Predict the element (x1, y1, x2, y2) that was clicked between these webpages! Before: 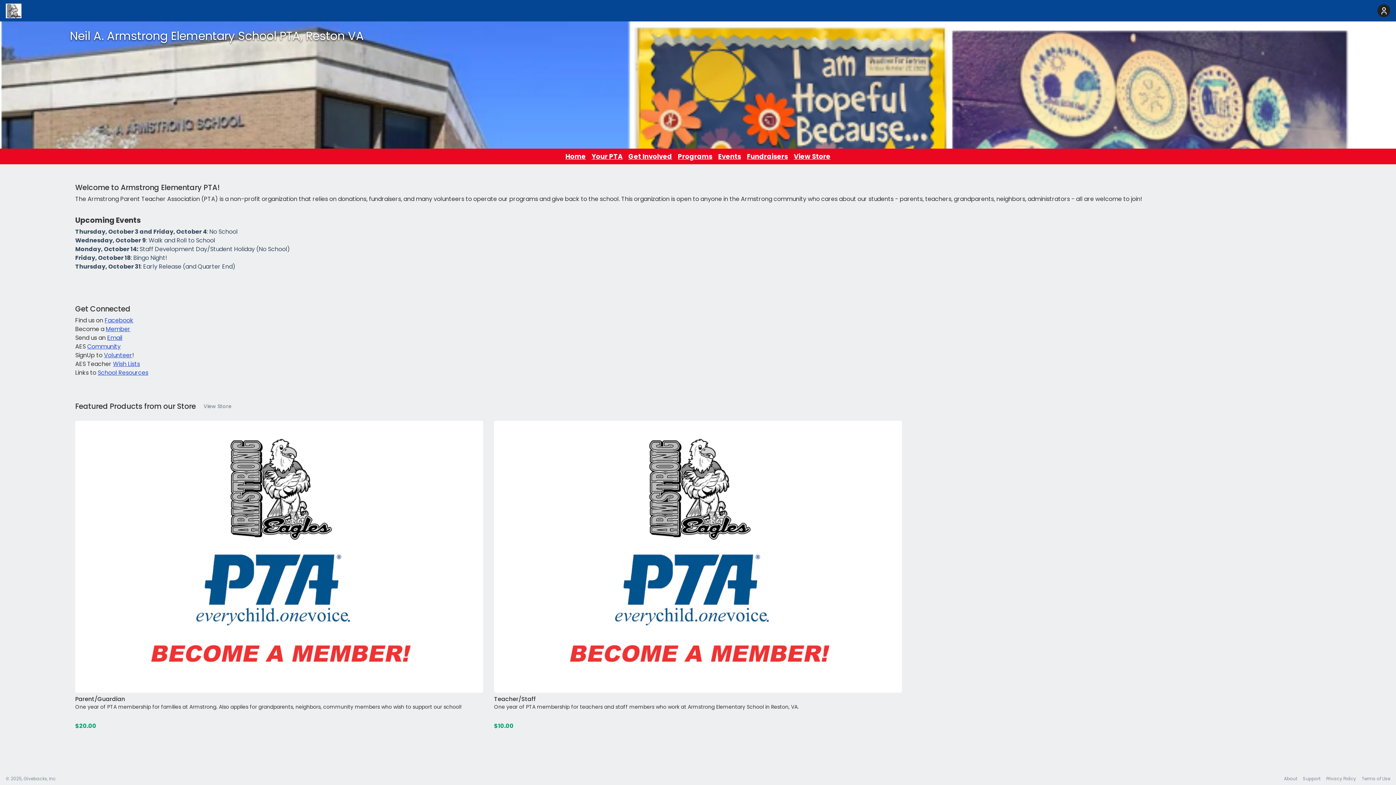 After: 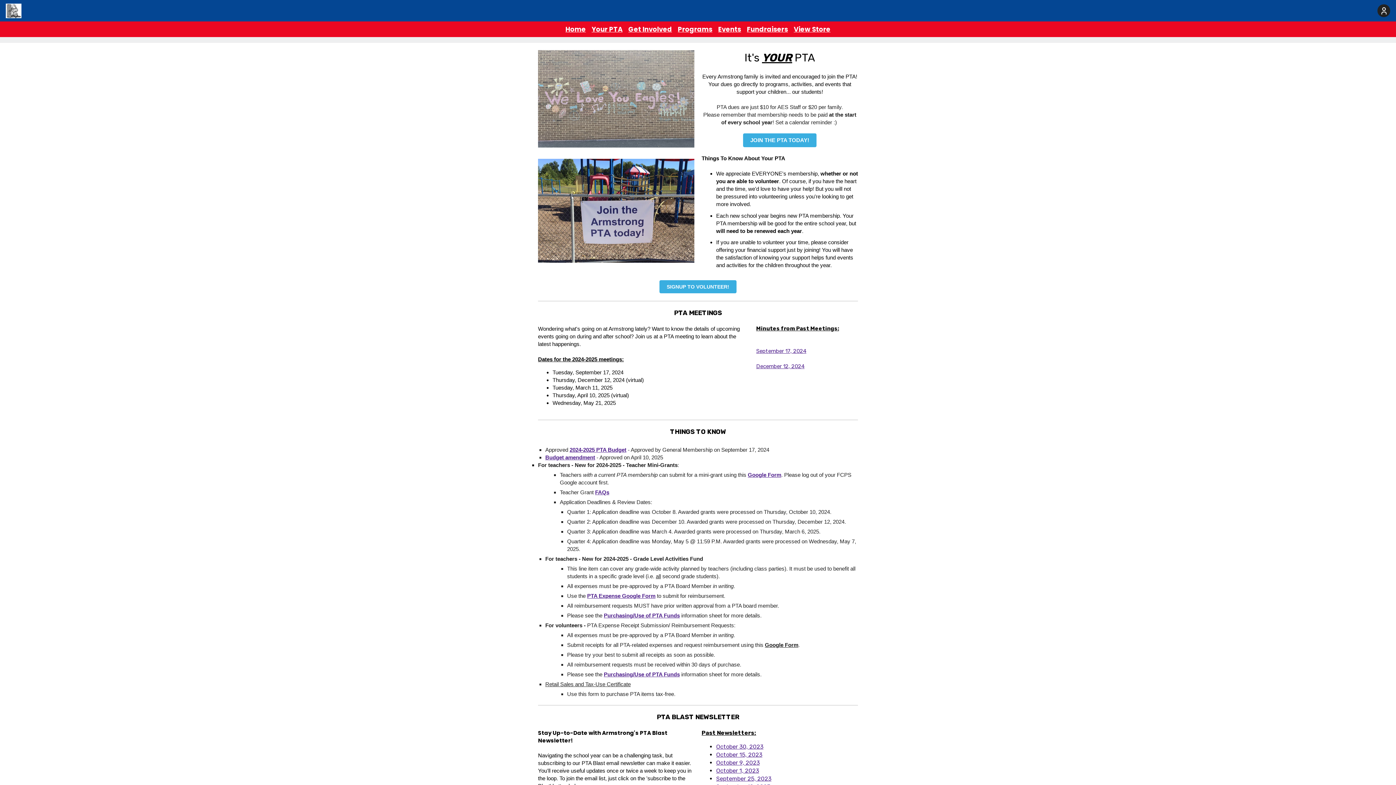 Action: label: Your PTA bbox: (591, 151, 622, 161)